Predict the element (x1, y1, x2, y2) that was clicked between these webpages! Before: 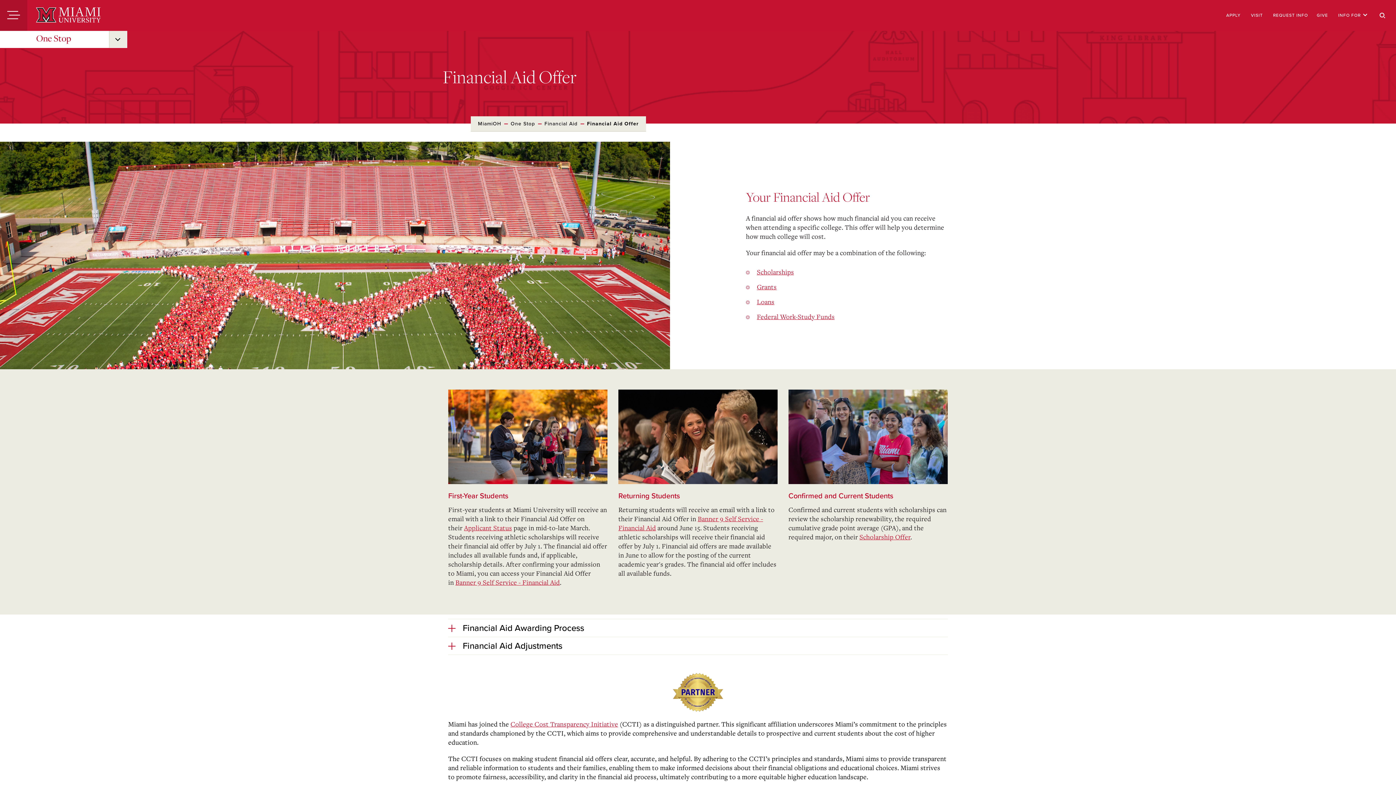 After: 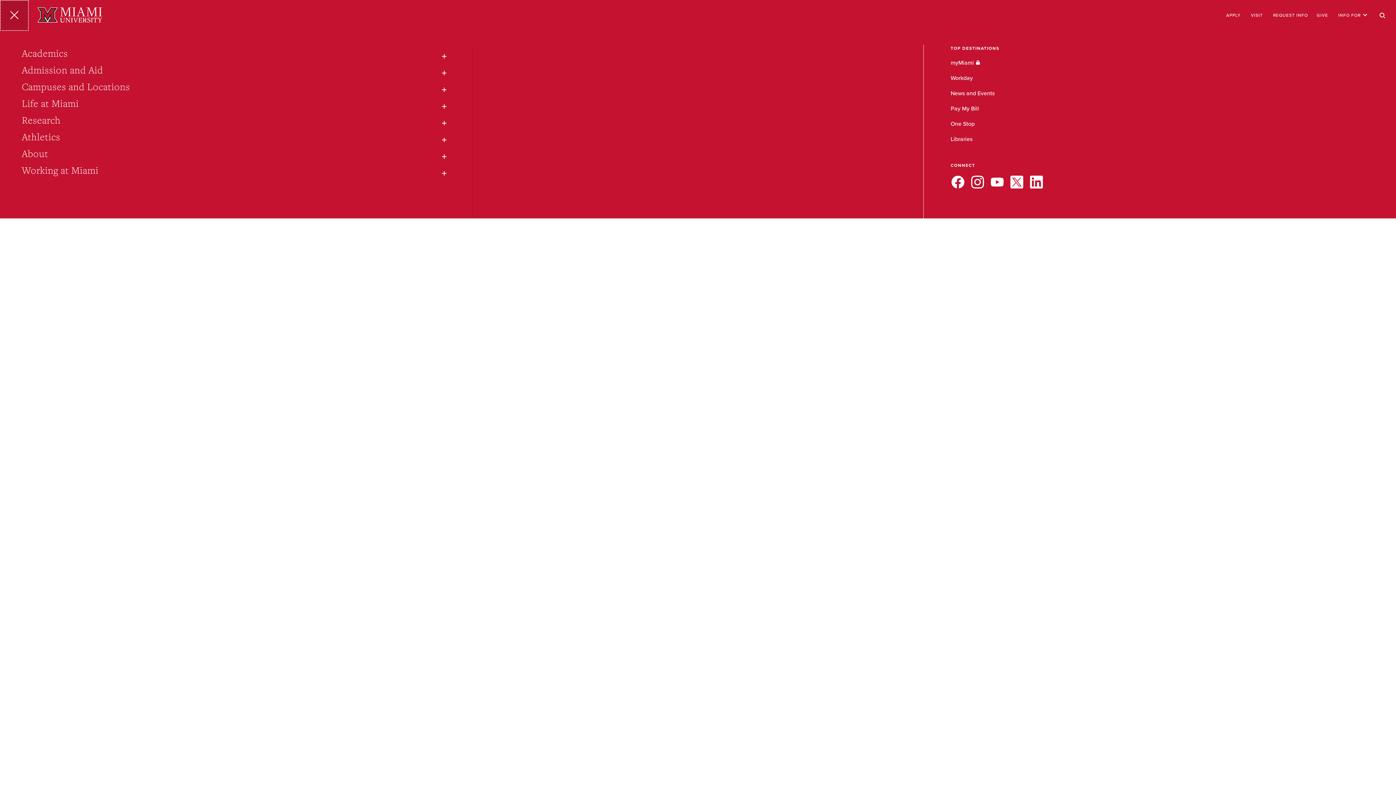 Action: label: Menu bbox: (0, 0, 27, 30)